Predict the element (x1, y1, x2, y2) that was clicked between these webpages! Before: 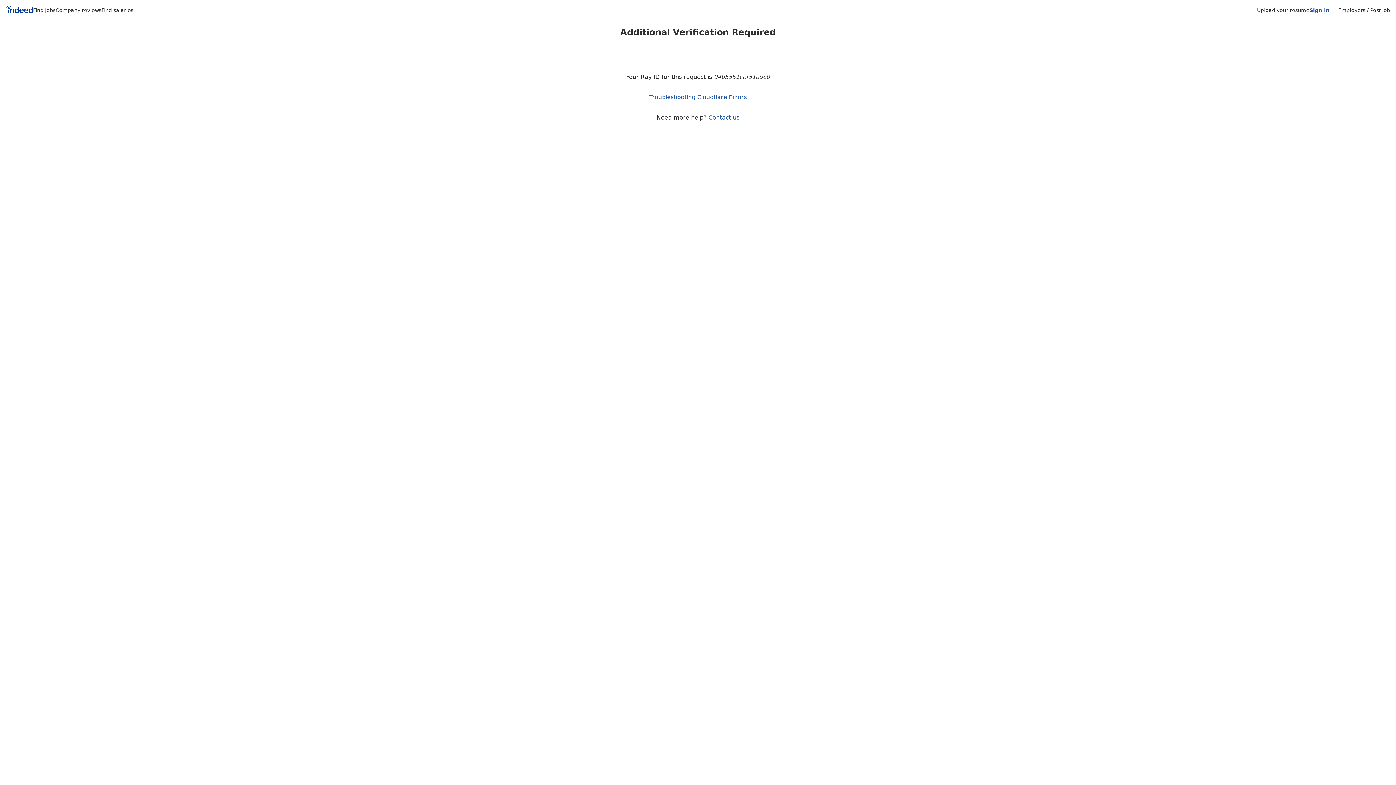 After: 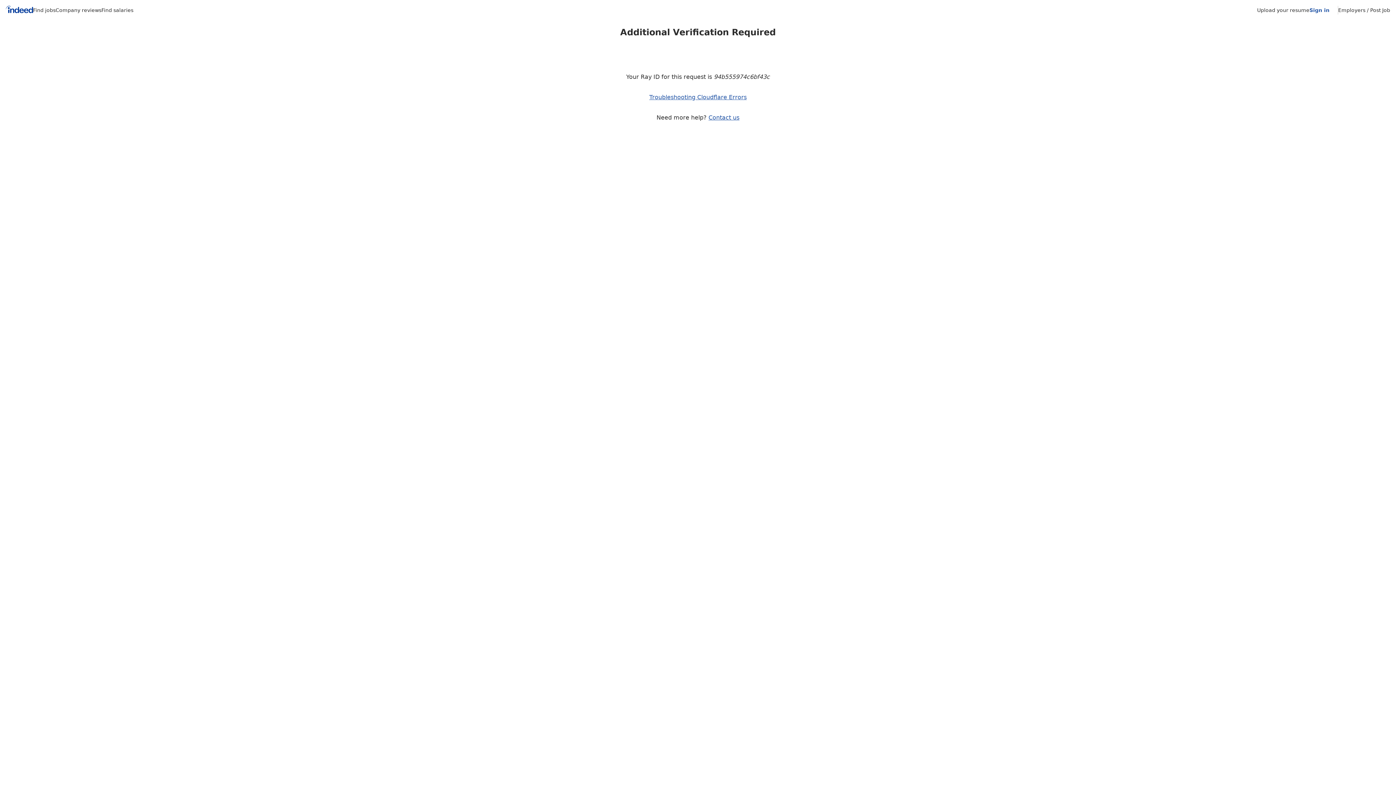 Action: bbox: (33, 7, 55, 13) label: Find jobs